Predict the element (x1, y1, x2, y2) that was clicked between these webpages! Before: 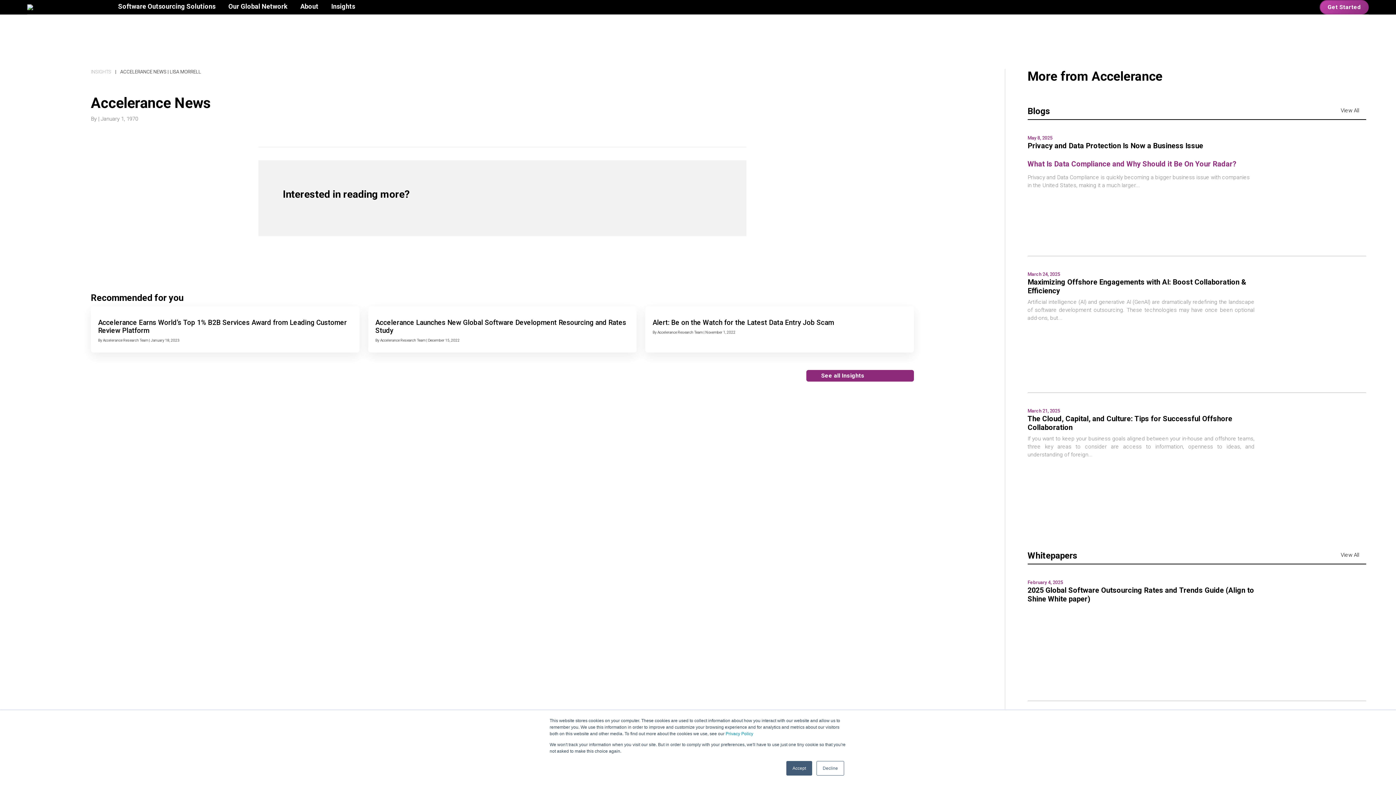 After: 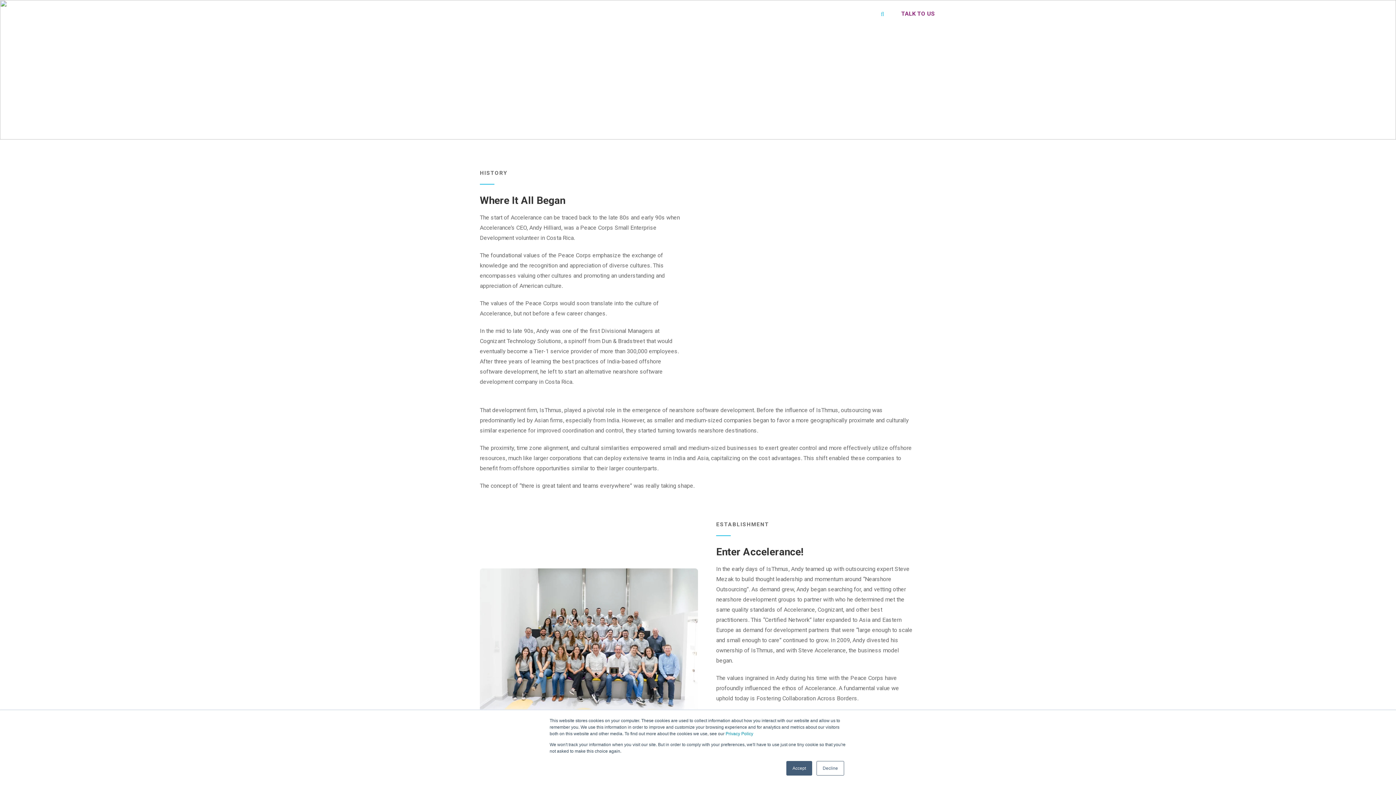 Action: label: About bbox: (300, 0, 318, 14)